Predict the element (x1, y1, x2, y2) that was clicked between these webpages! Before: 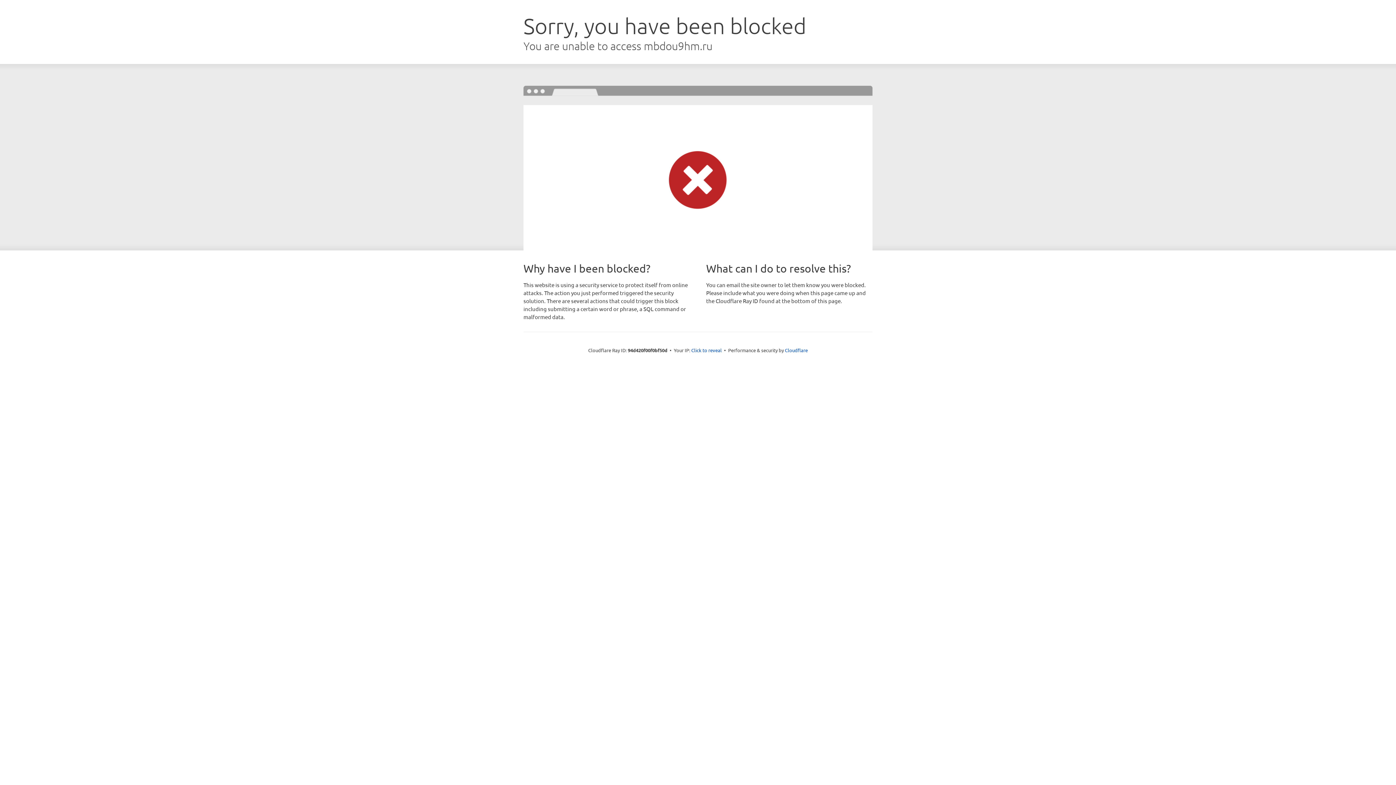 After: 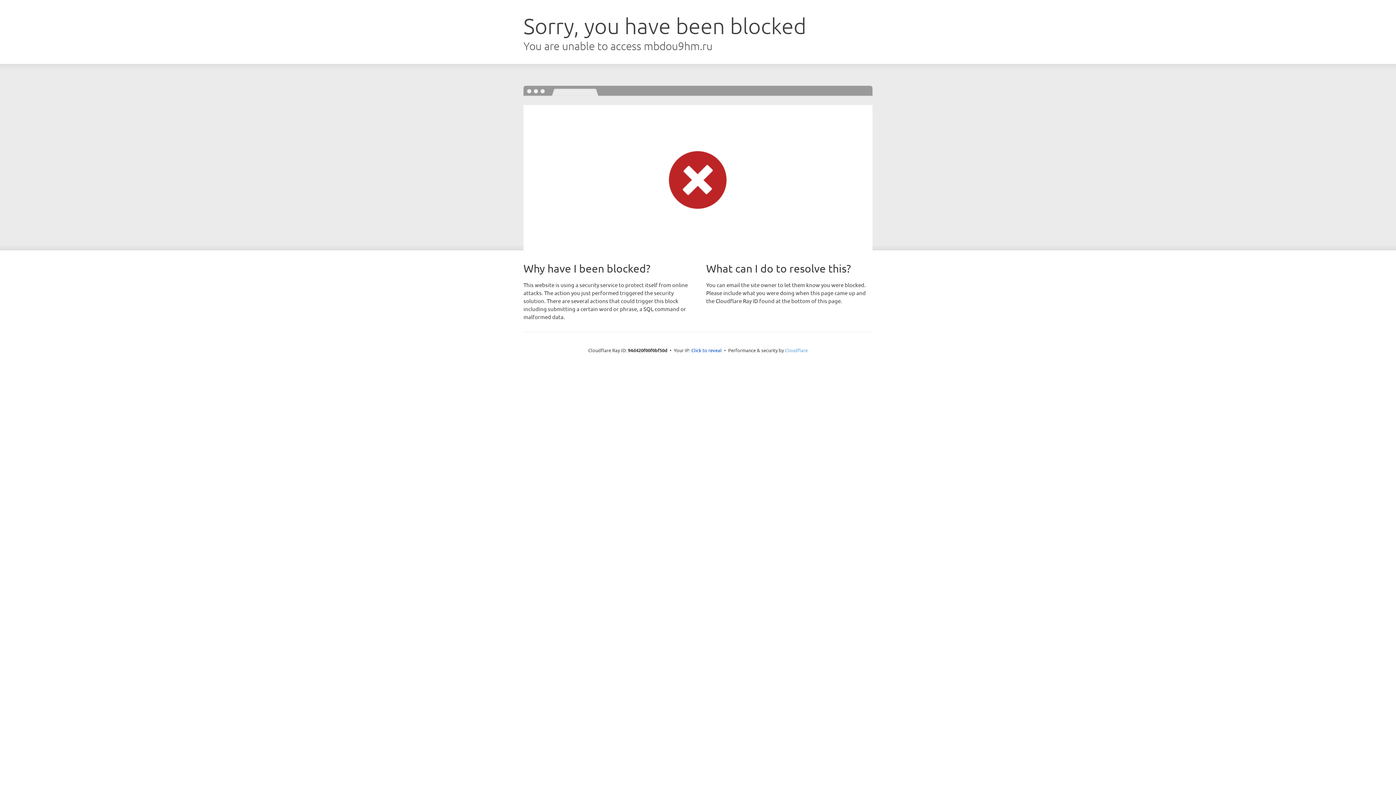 Action: bbox: (785, 347, 808, 353) label: Cloudflare